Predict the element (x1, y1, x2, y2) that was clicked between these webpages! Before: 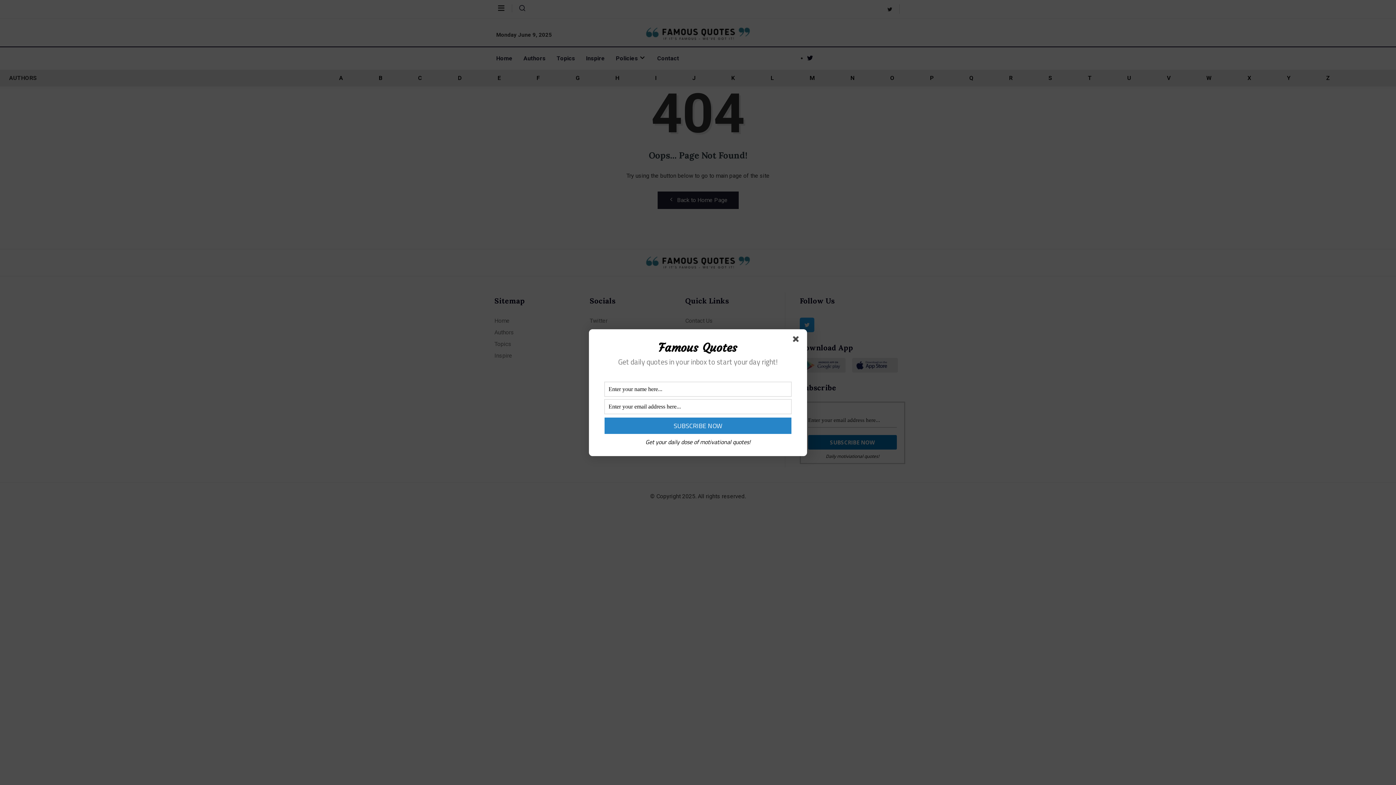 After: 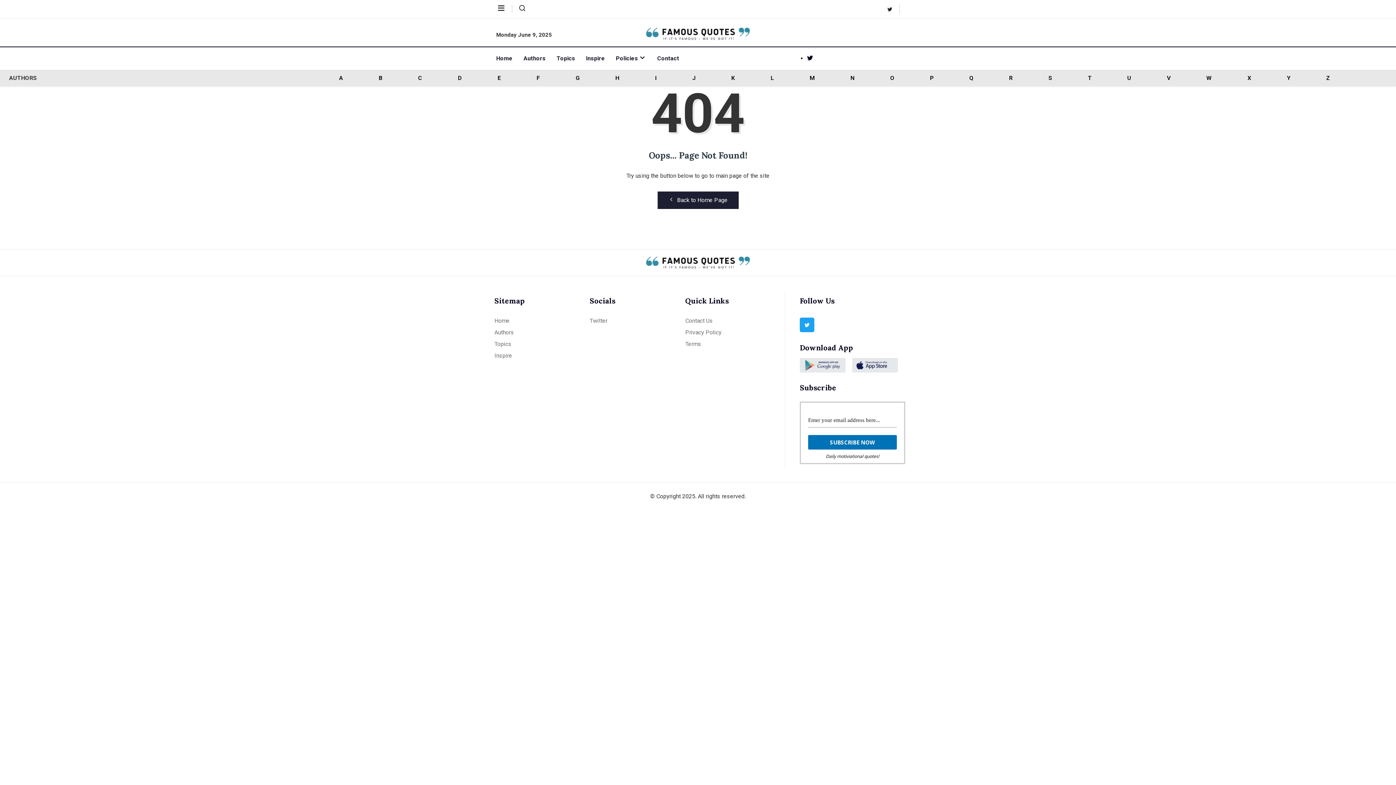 Action: bbox: (793, 336, 801, 344)